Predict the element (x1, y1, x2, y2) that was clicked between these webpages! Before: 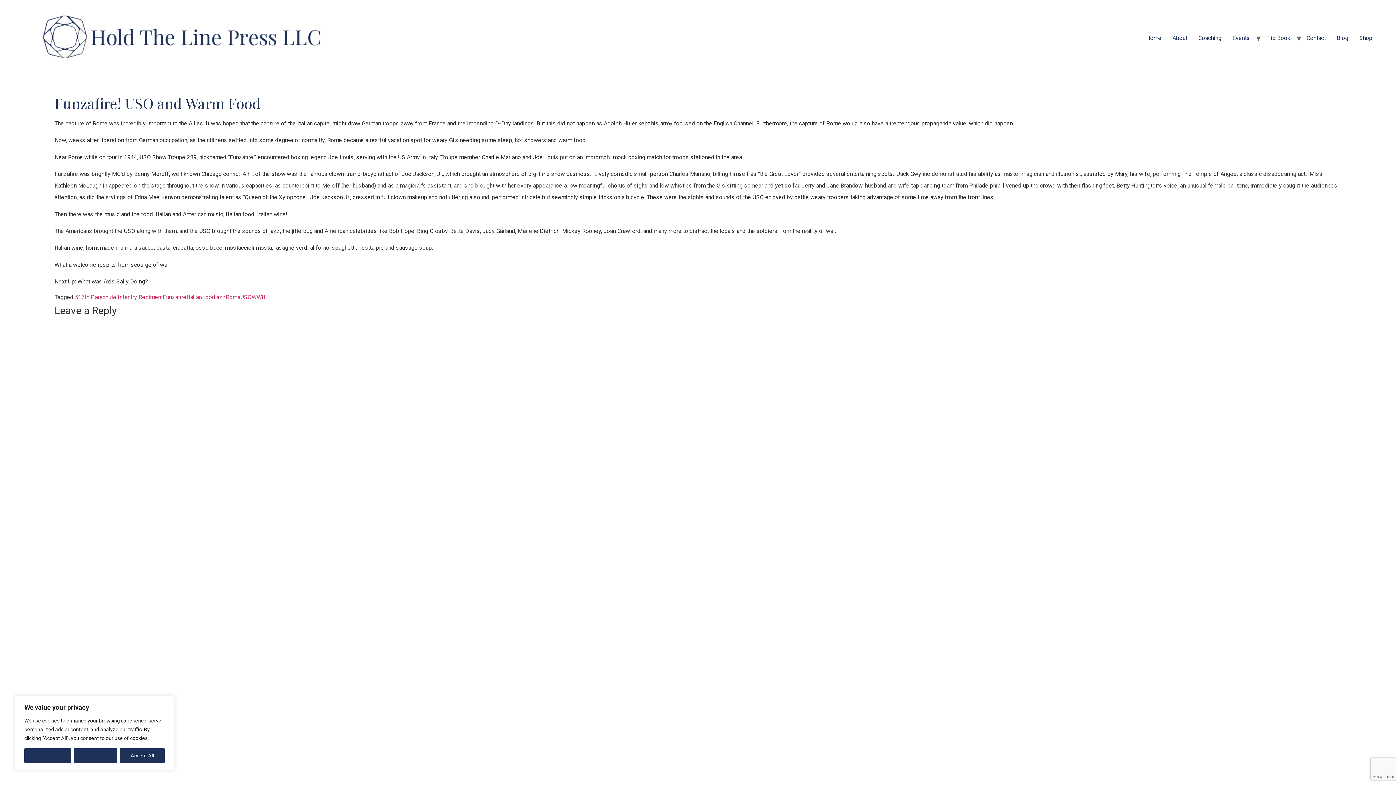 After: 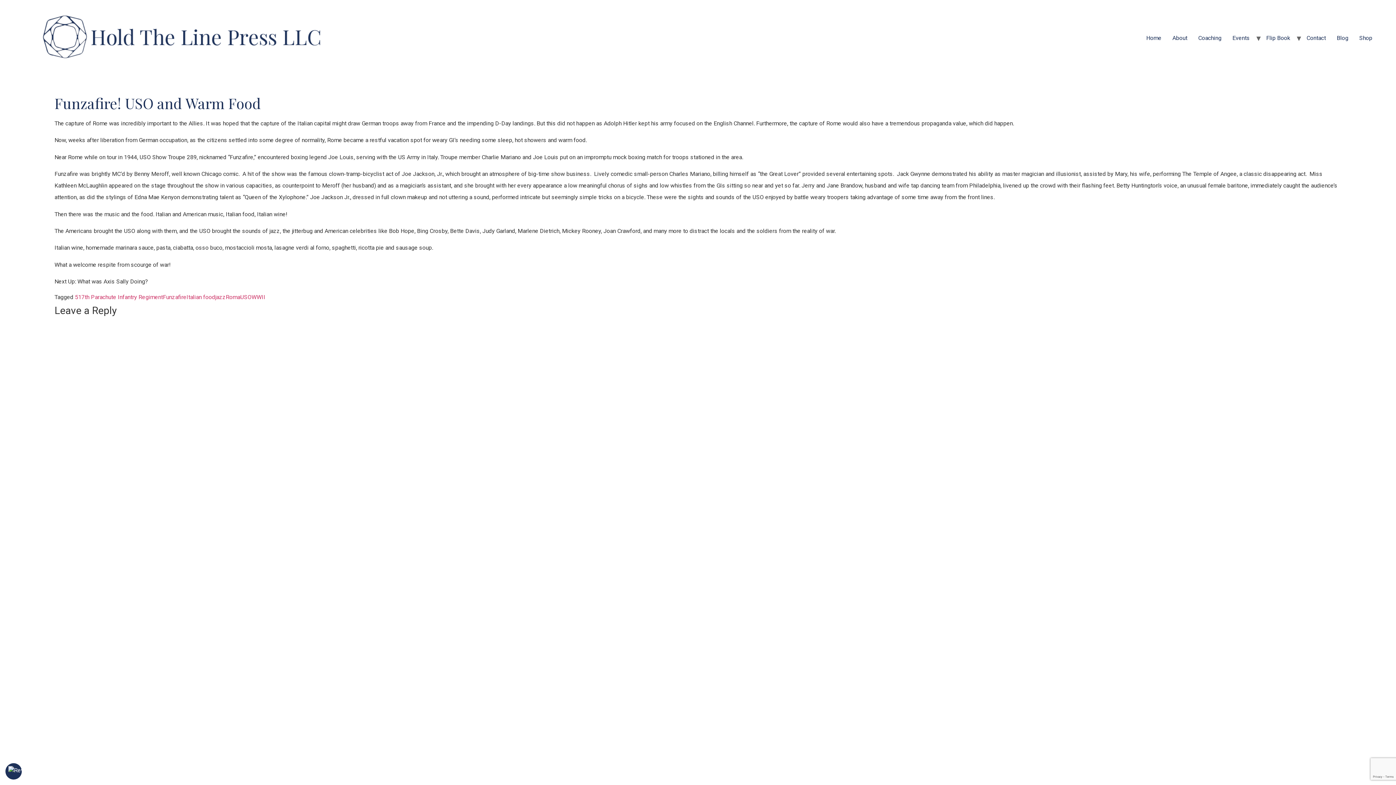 Action: label: Accept All bbox: (119, 748, 164, 763)